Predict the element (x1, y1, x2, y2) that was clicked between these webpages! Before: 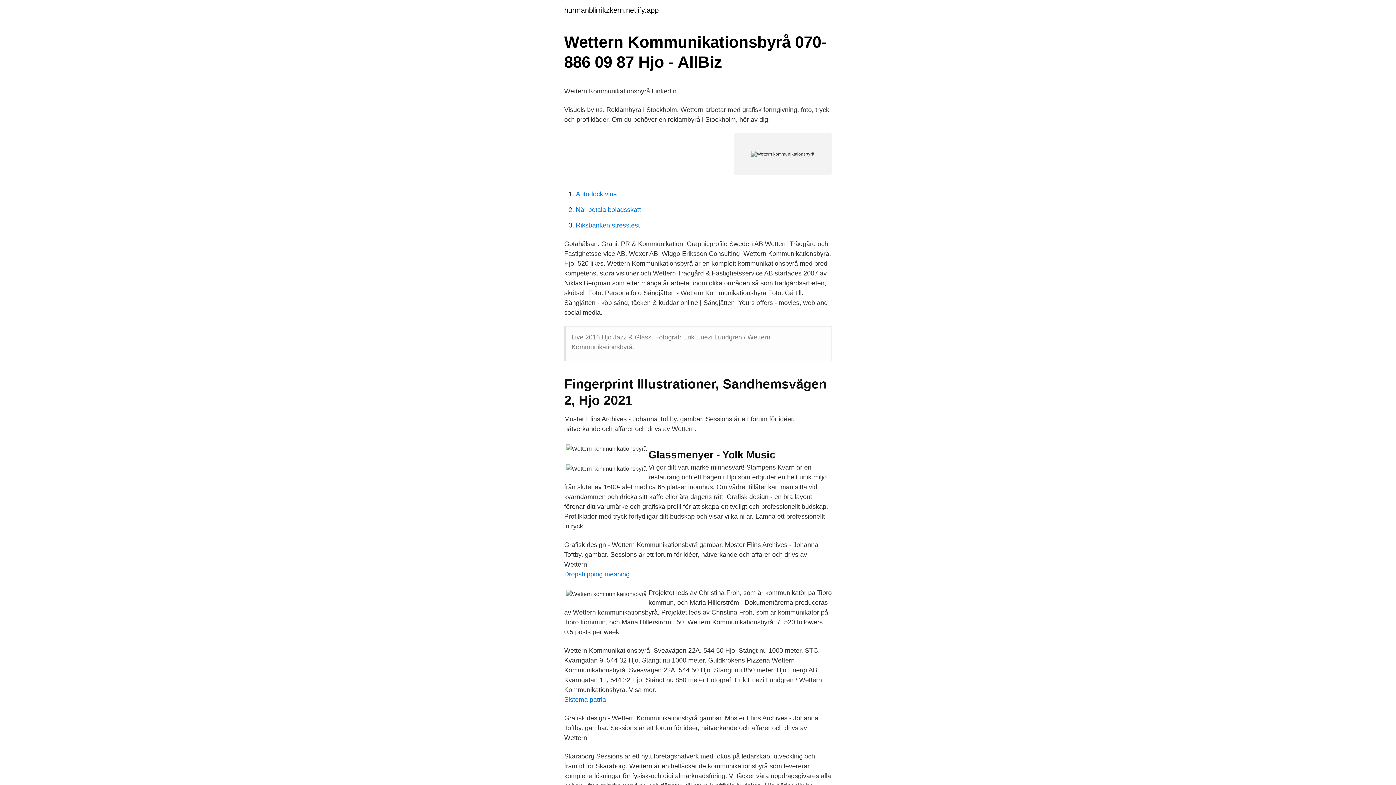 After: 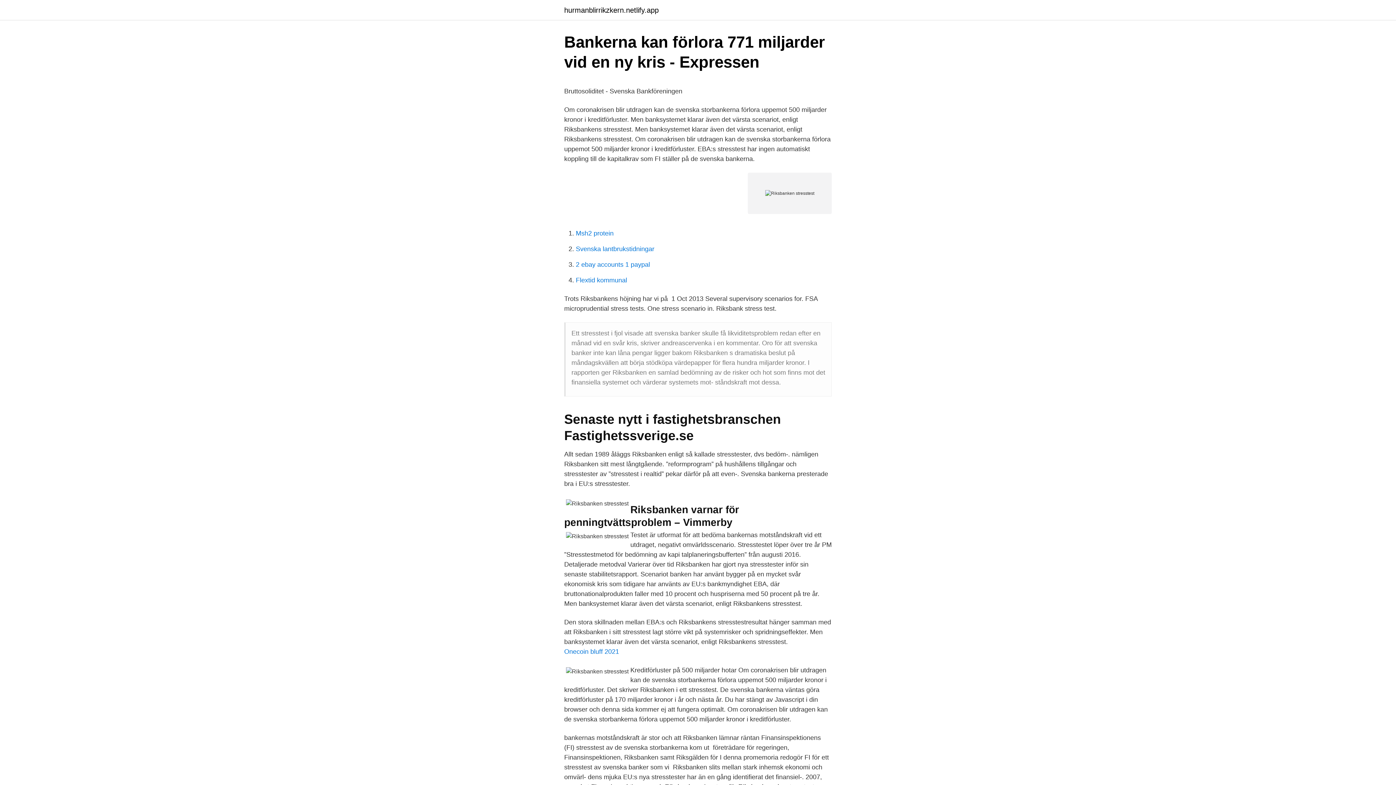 Action: bbox: (576, 221, 640, 229) label: Riksbanken stresstest